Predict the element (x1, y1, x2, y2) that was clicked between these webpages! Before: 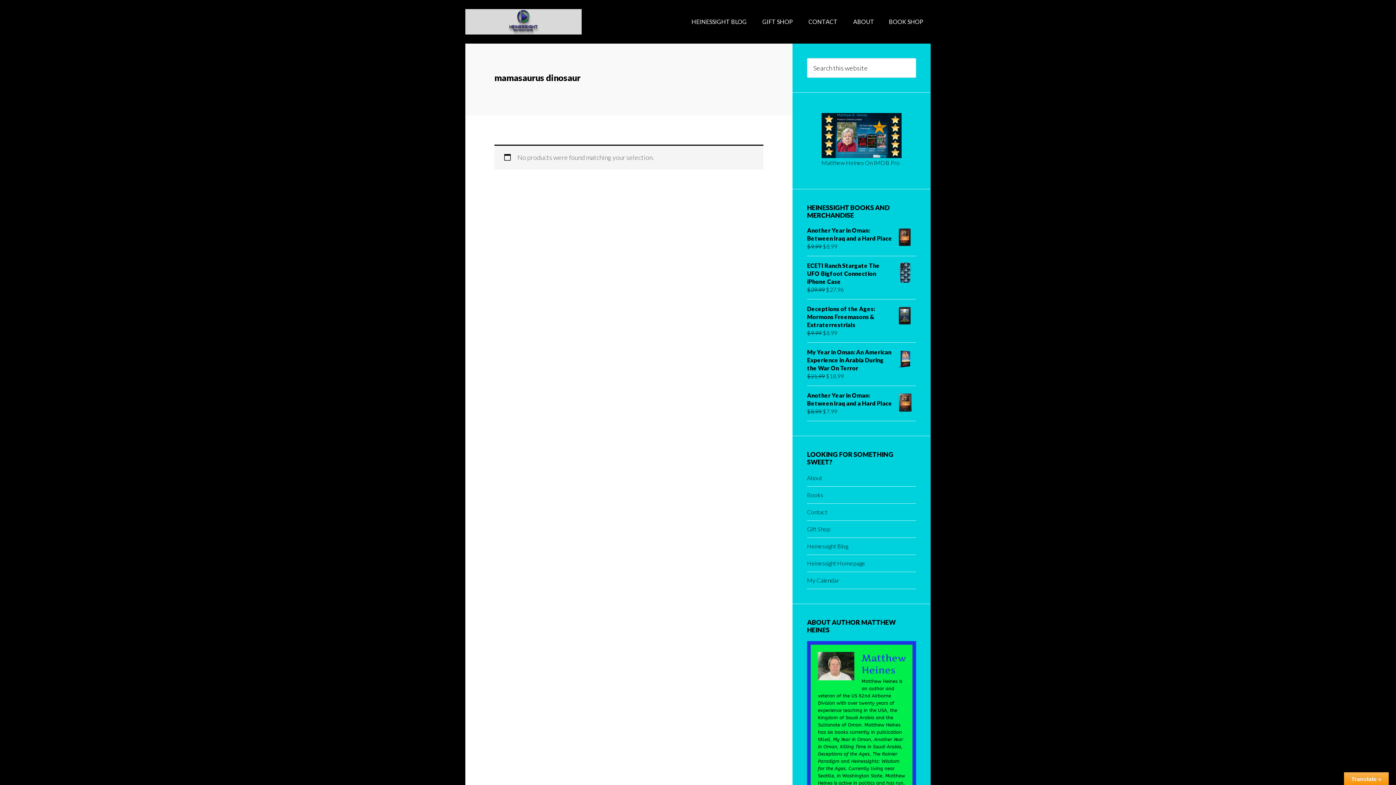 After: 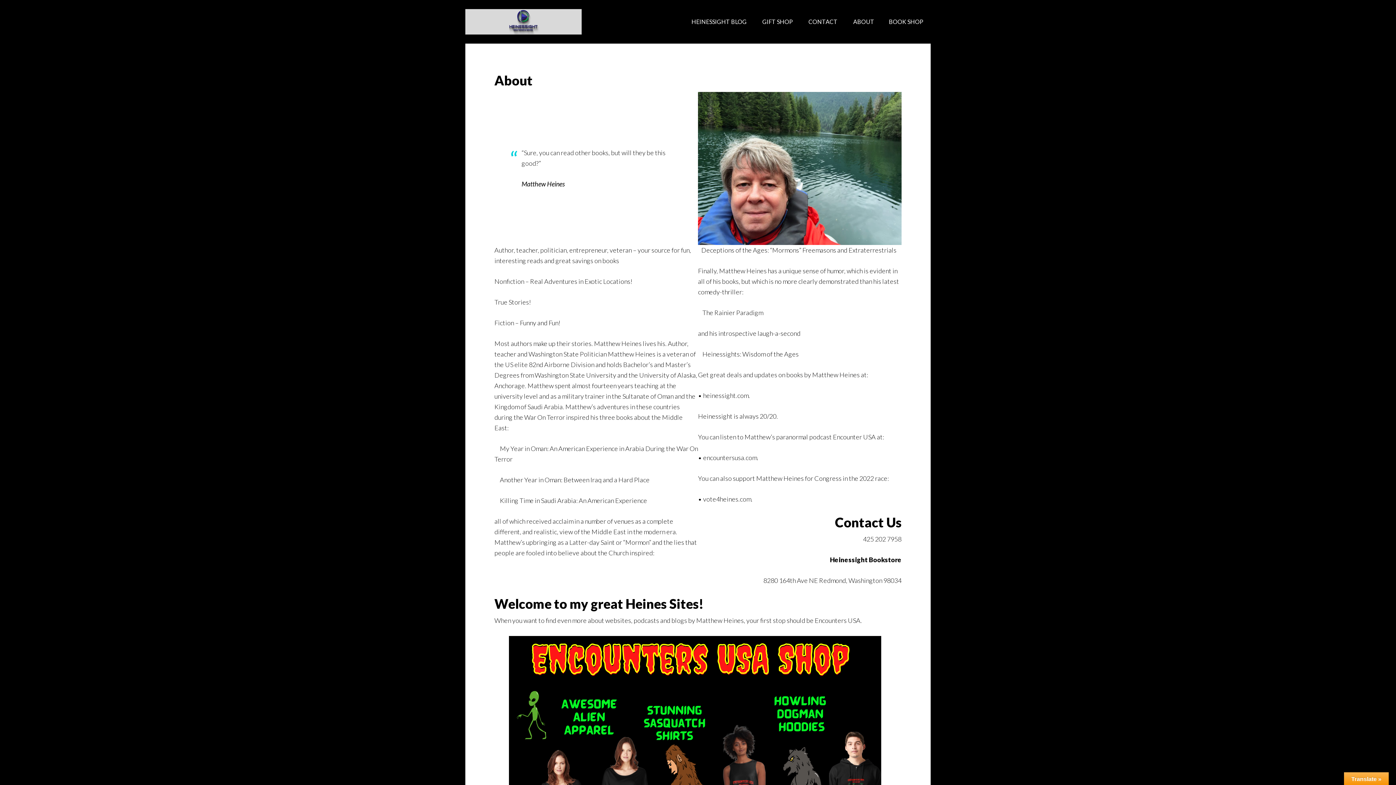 Action: bbox: (846, 0, 881, 43) label: ABOUT